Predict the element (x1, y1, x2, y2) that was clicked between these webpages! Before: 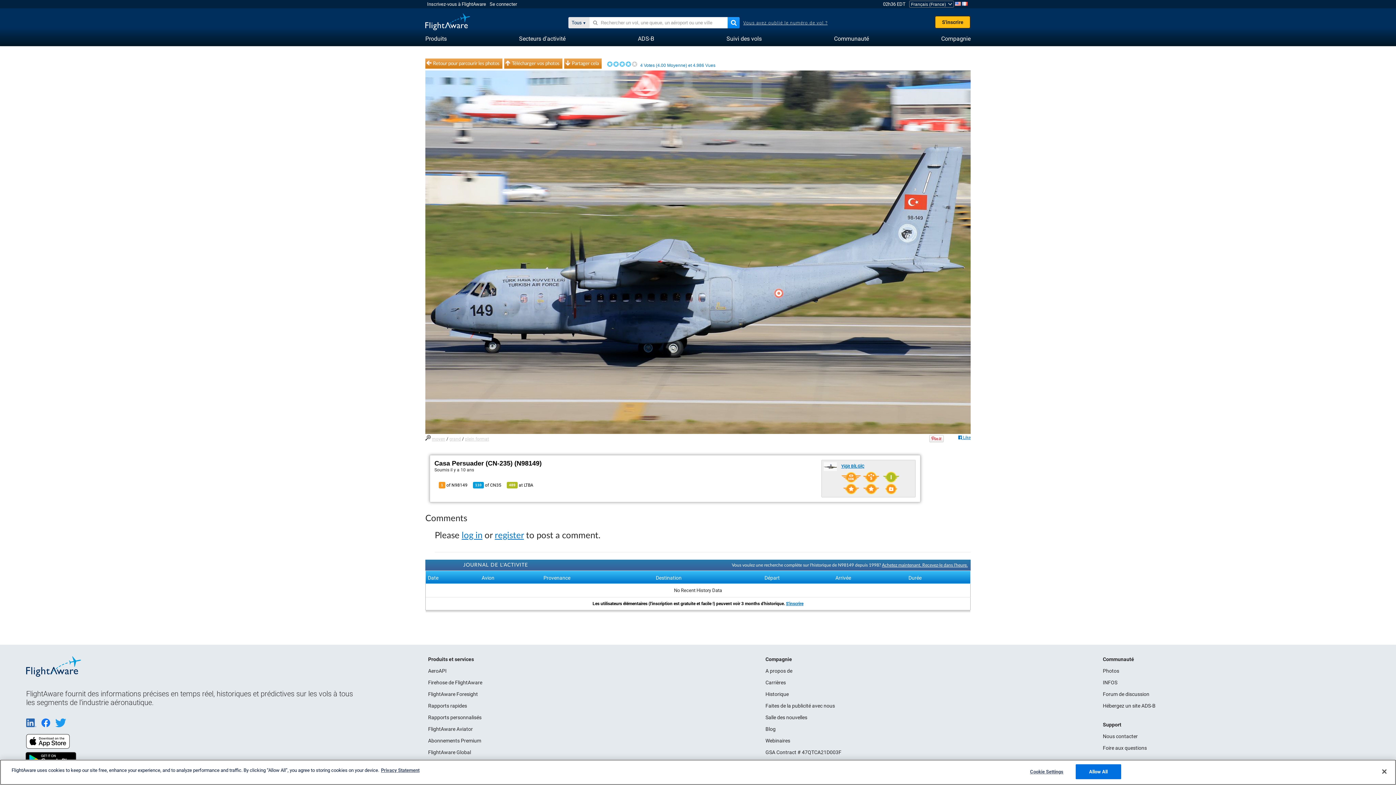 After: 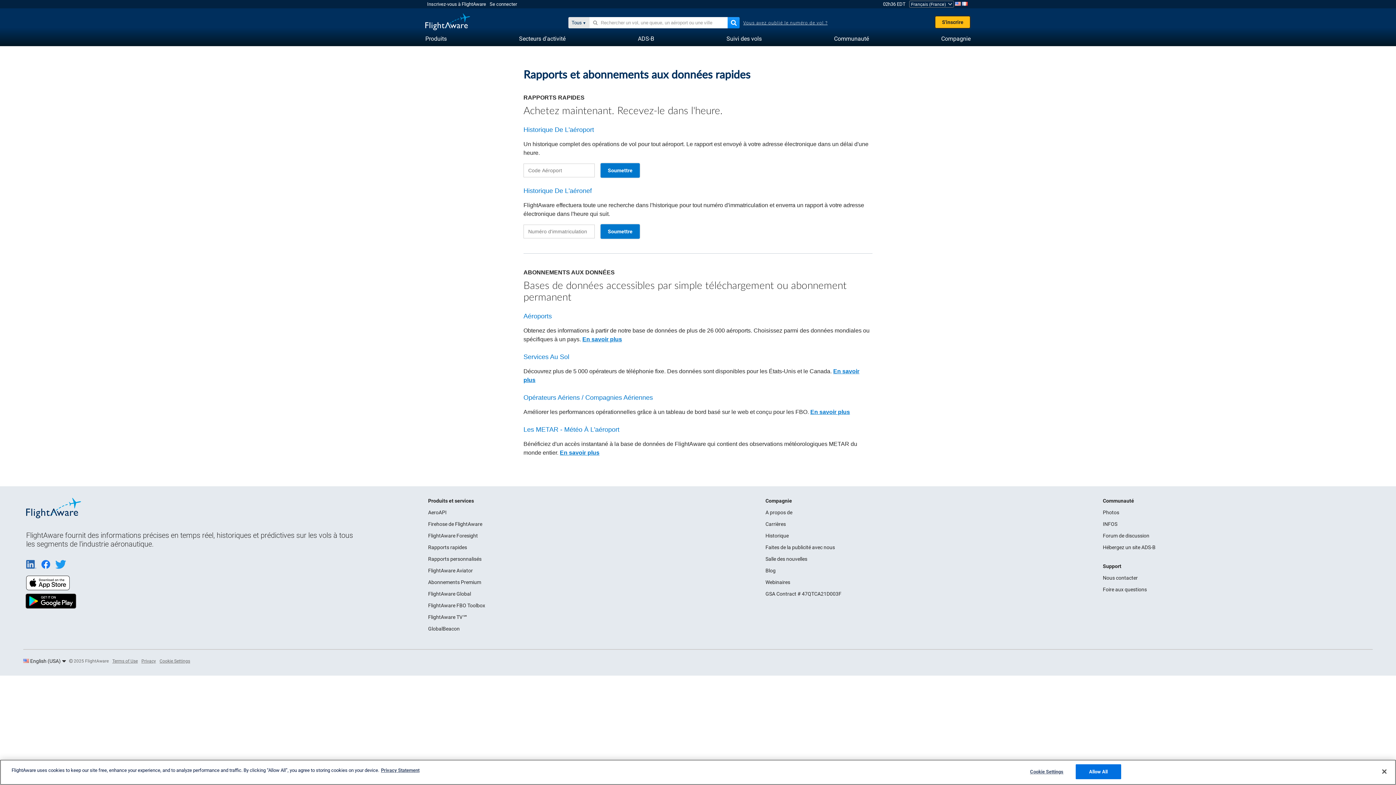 Action: bbox: (428, 703, 467, 709) label: Rapports rapides